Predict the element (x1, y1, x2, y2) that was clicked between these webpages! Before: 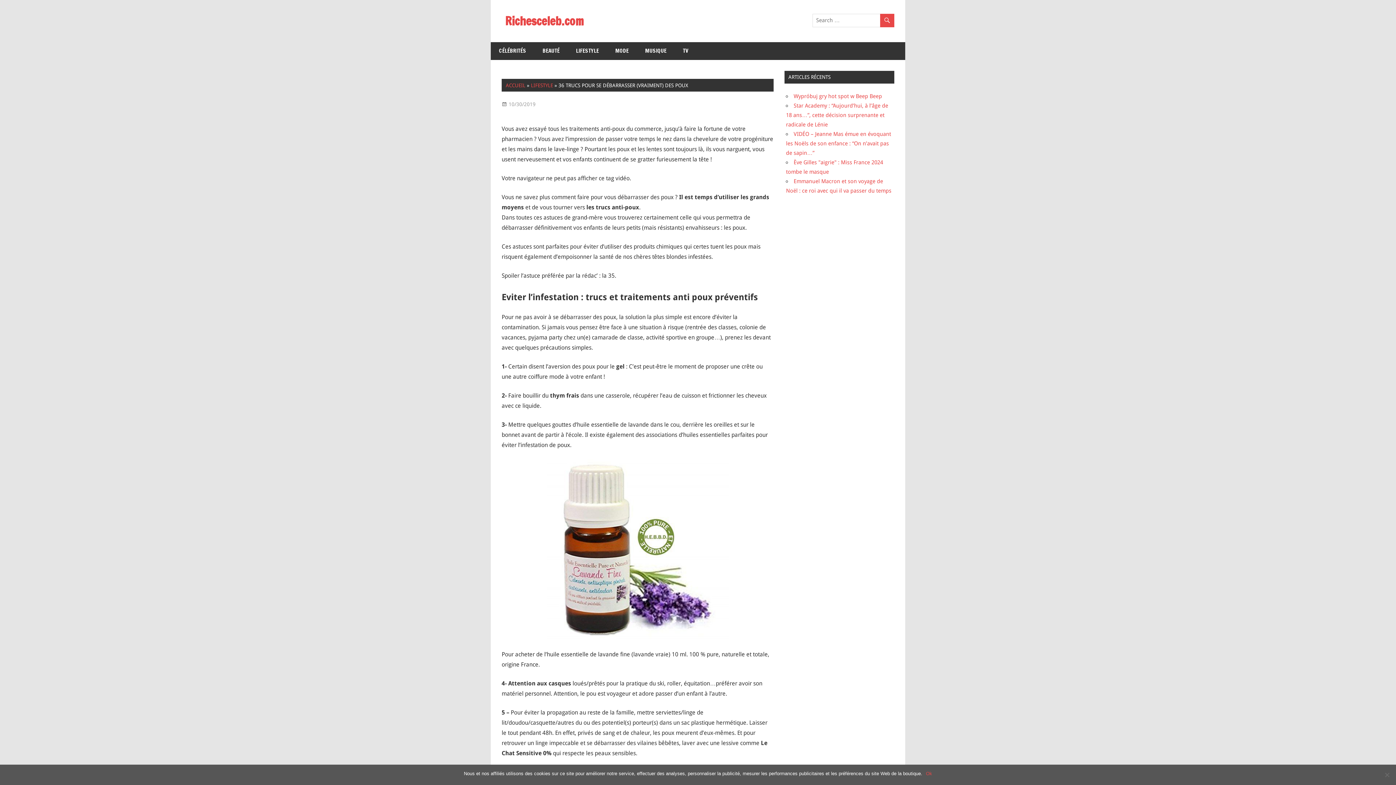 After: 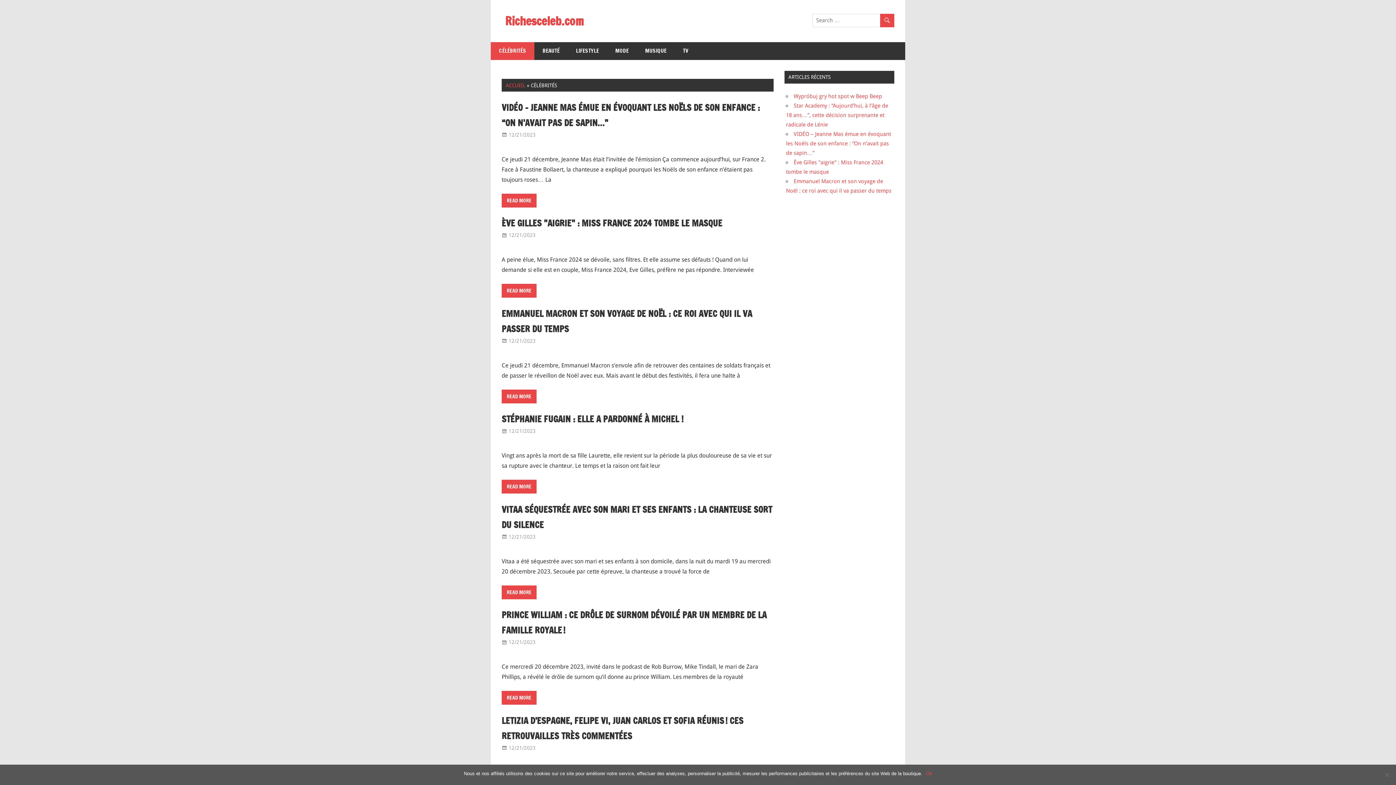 Action: bbox: (490, 42, 534, 59) label: CÉLÉBRITÉS